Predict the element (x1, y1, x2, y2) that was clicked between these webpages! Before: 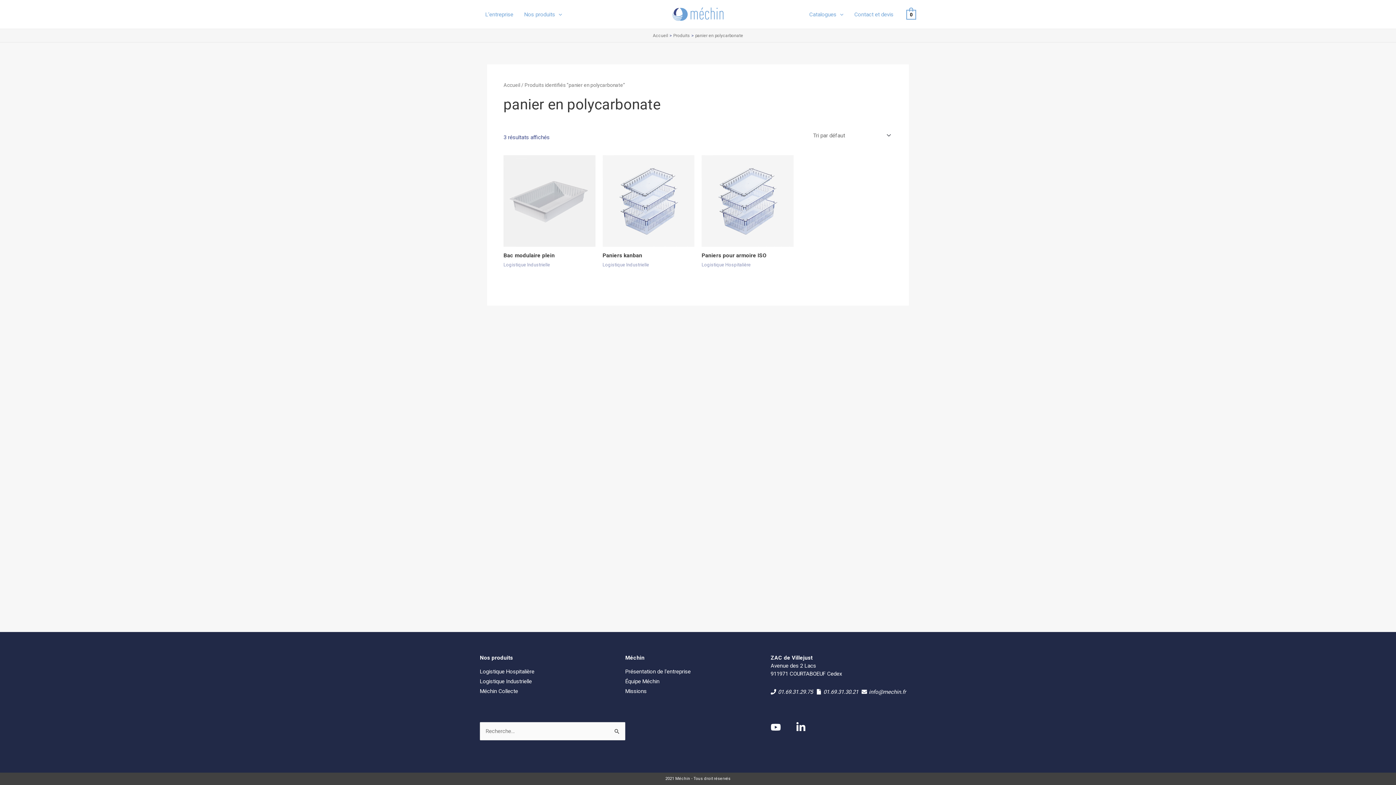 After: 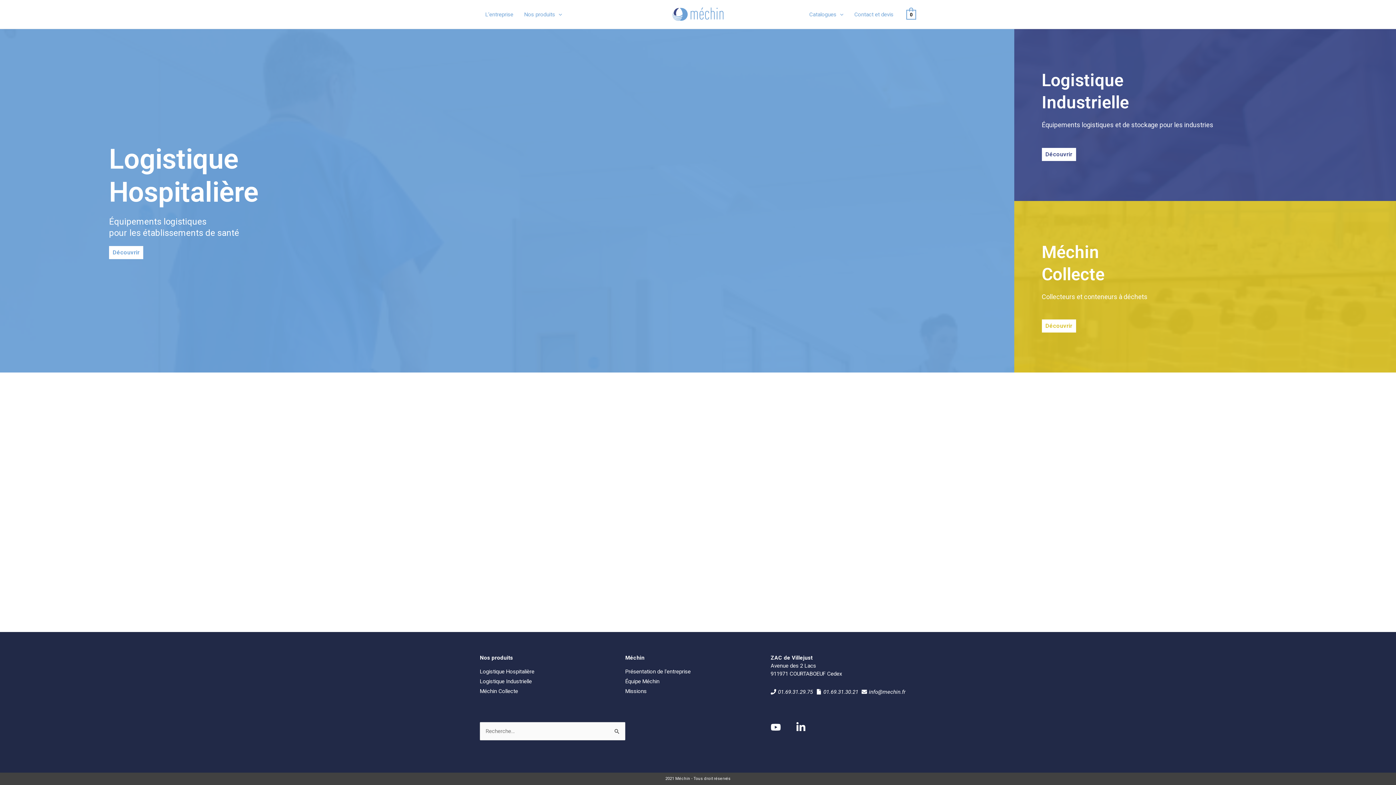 Action: label: Accueil bbox: (653, 33, 668, 38)